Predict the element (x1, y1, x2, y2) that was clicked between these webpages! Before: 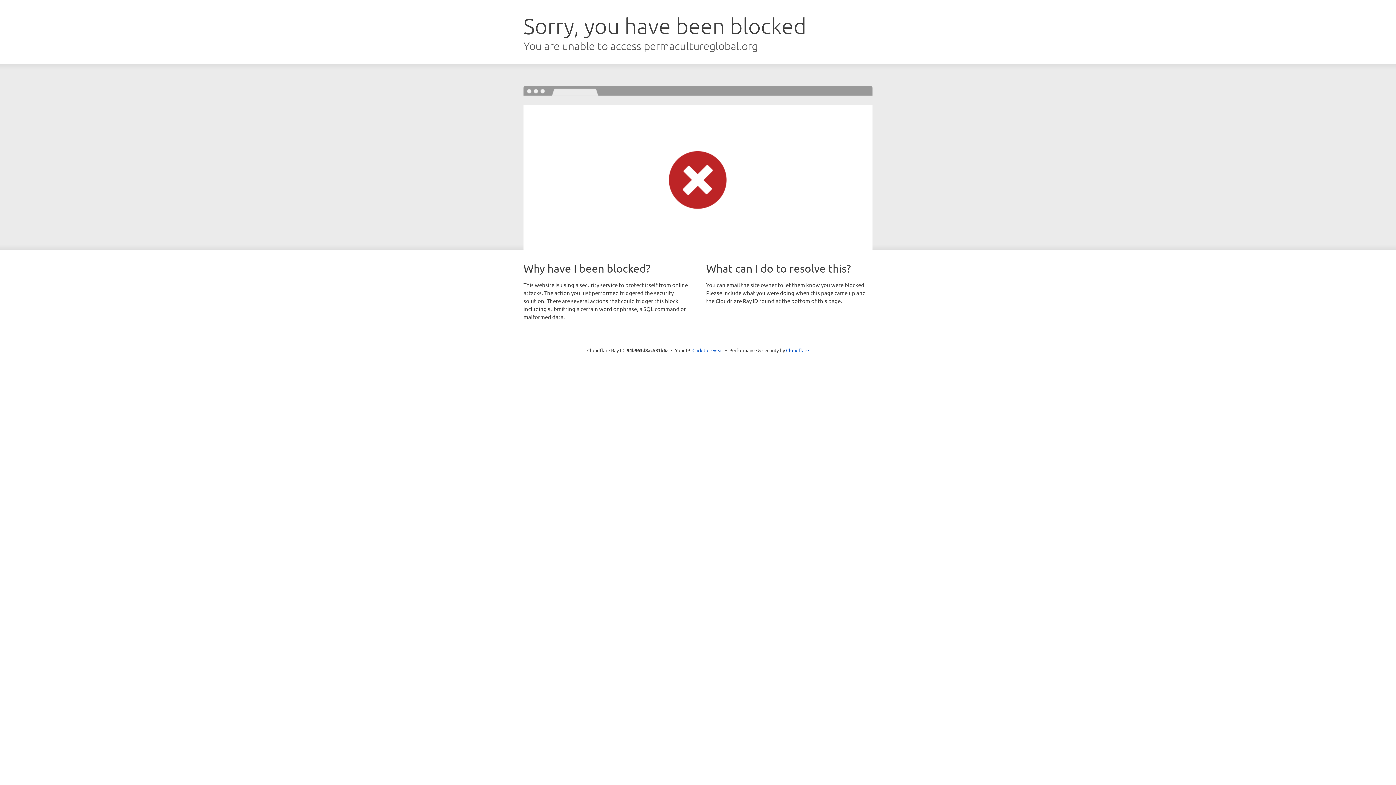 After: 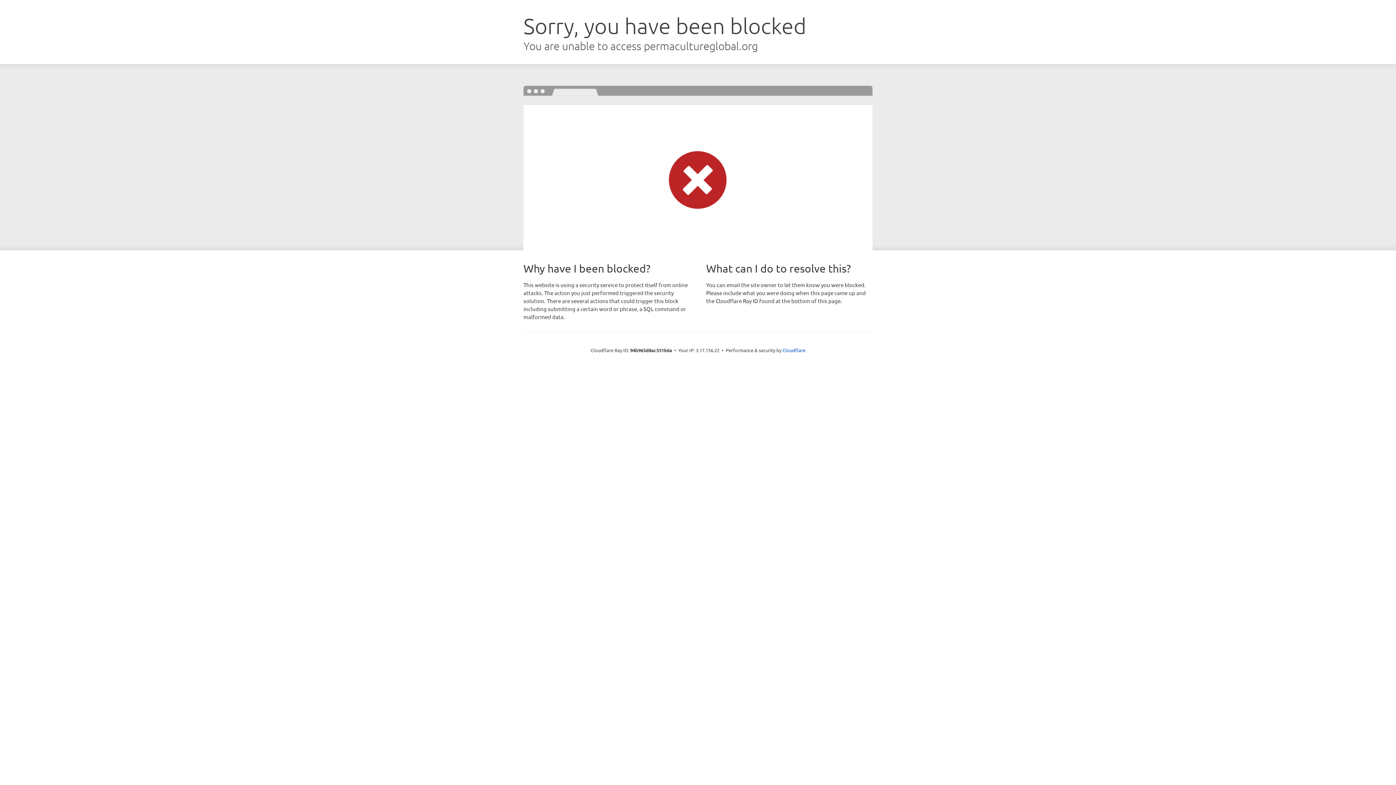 Action: bbox: (692, 346, 723, 353) label: Click to reveal